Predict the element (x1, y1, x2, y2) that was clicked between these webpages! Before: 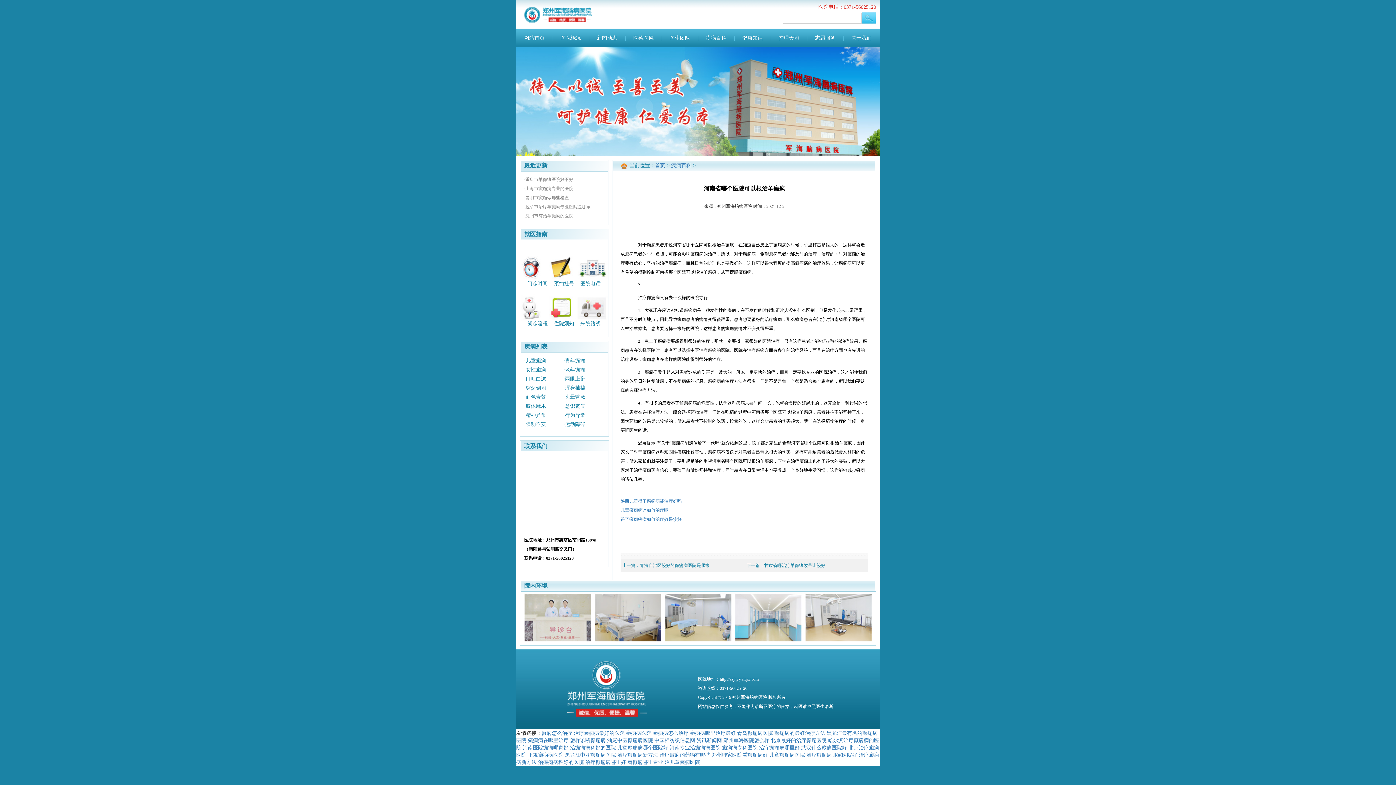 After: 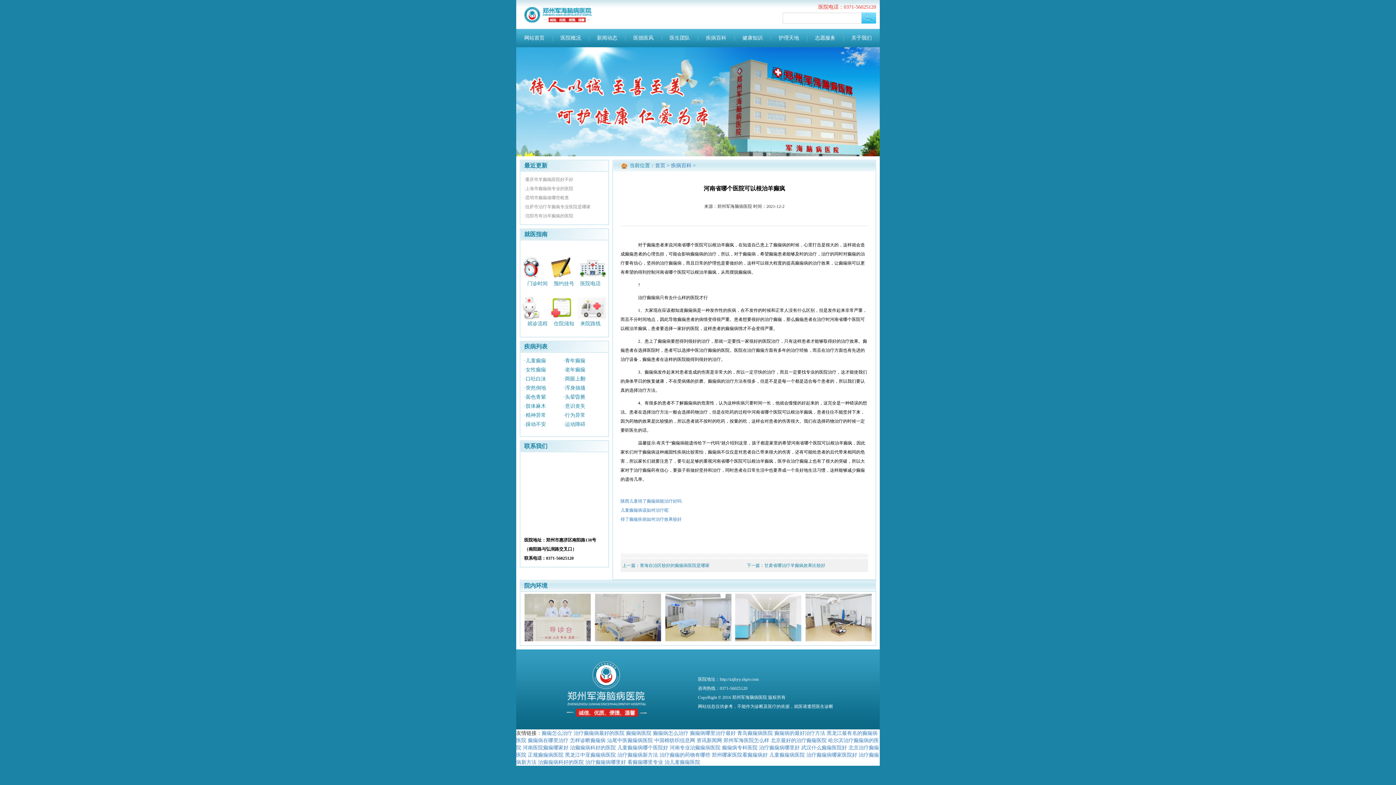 Action: label: ·浑身抽搐 bbox: (563, 383, 603, 392)